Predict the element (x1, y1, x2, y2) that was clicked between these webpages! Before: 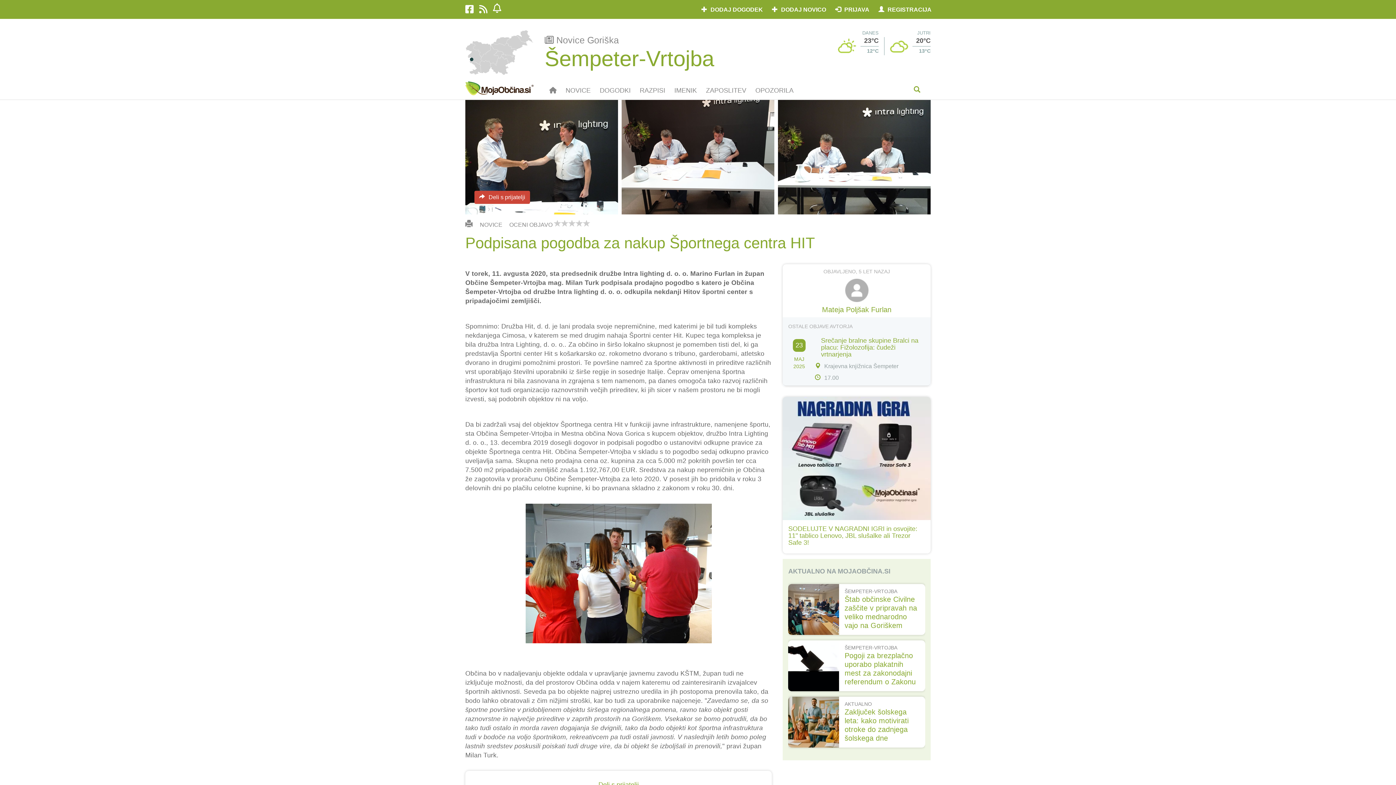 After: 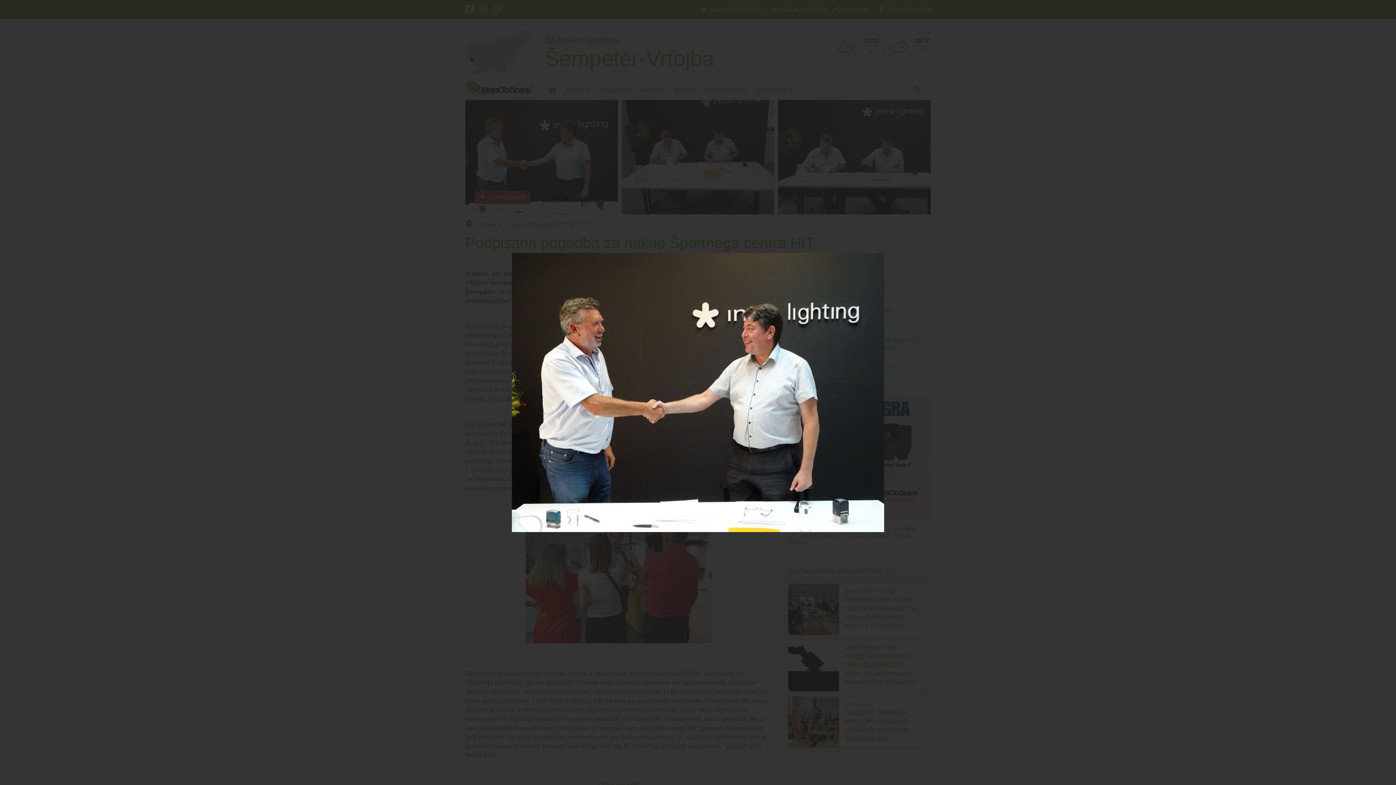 Action: bbox: (465, 99, 618, 214)